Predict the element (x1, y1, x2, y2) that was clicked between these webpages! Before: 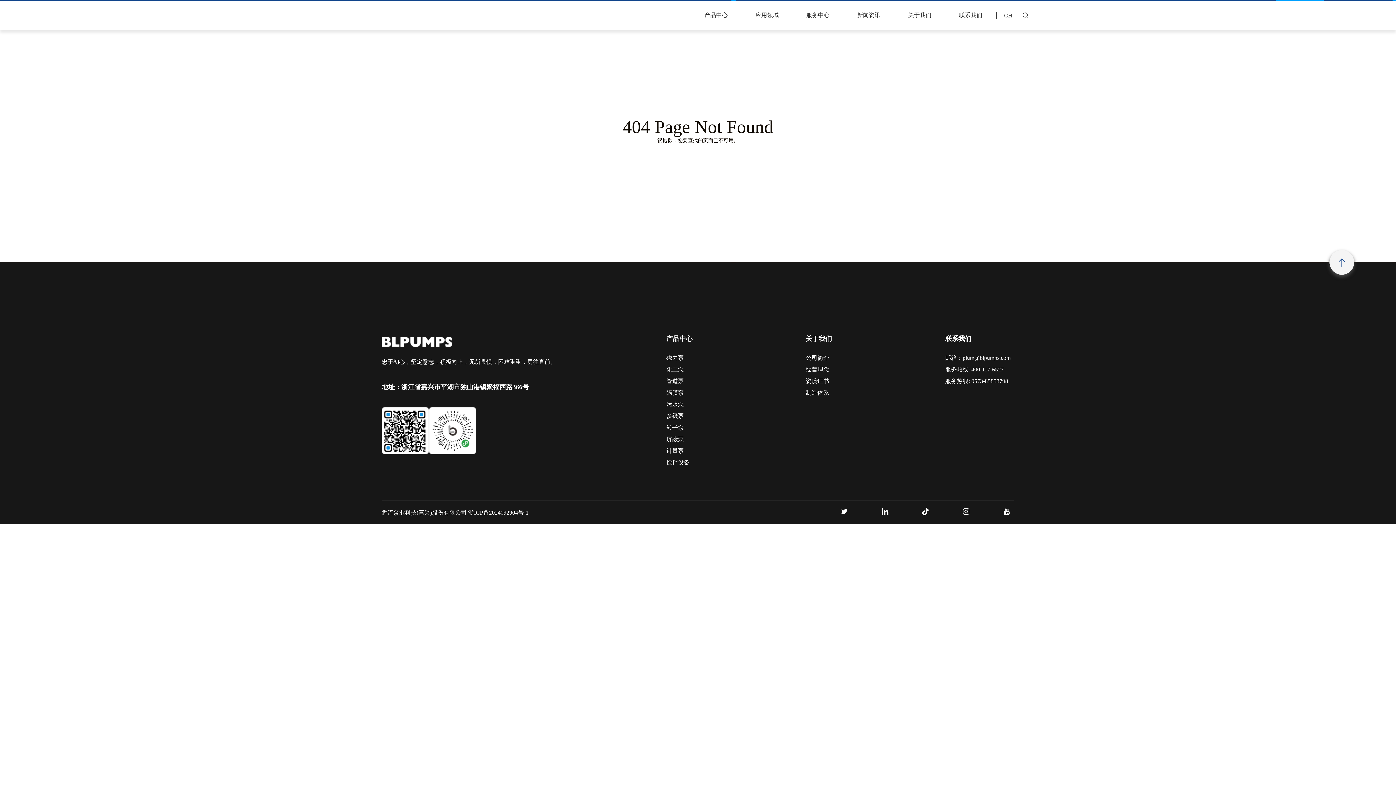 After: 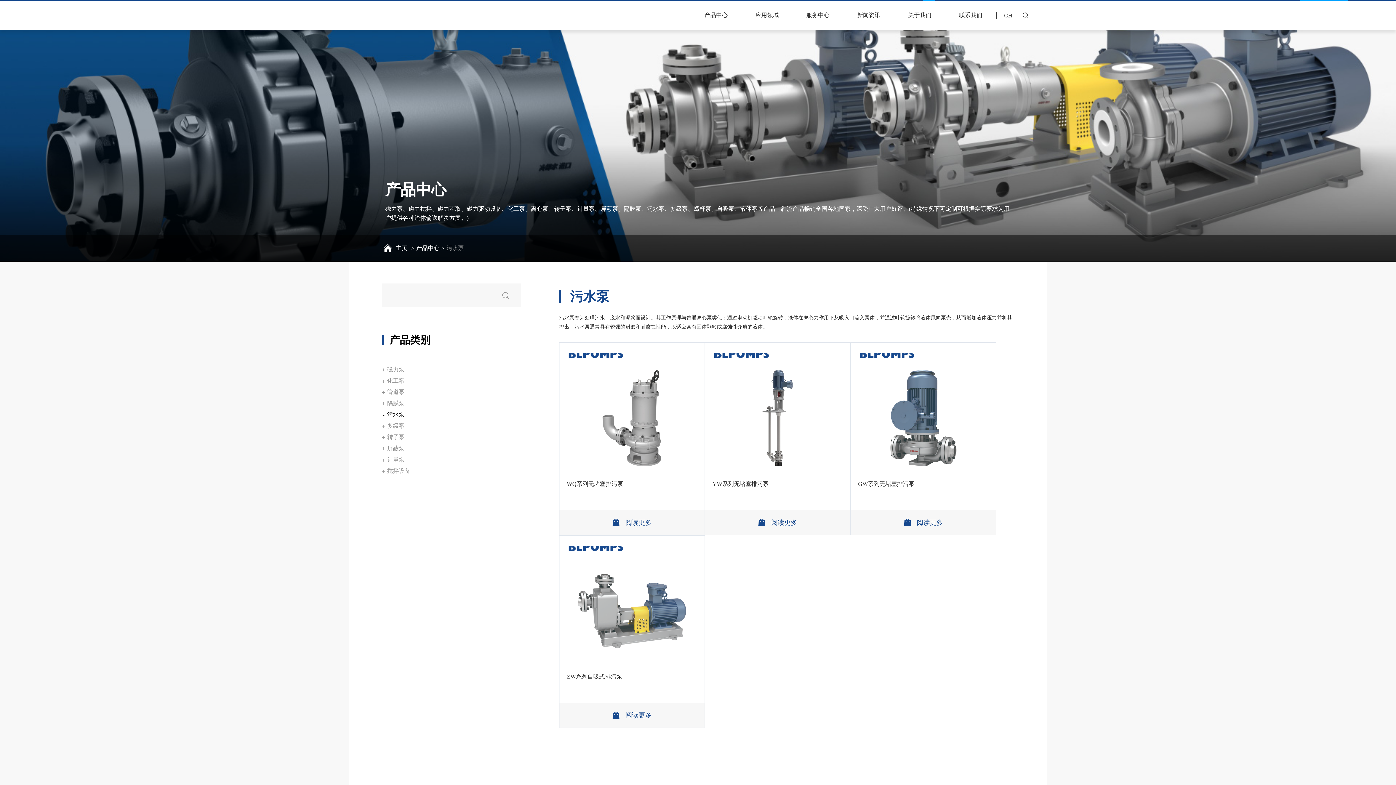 Action: label: 污水泵 bbox: (666, 398, 692, 410)